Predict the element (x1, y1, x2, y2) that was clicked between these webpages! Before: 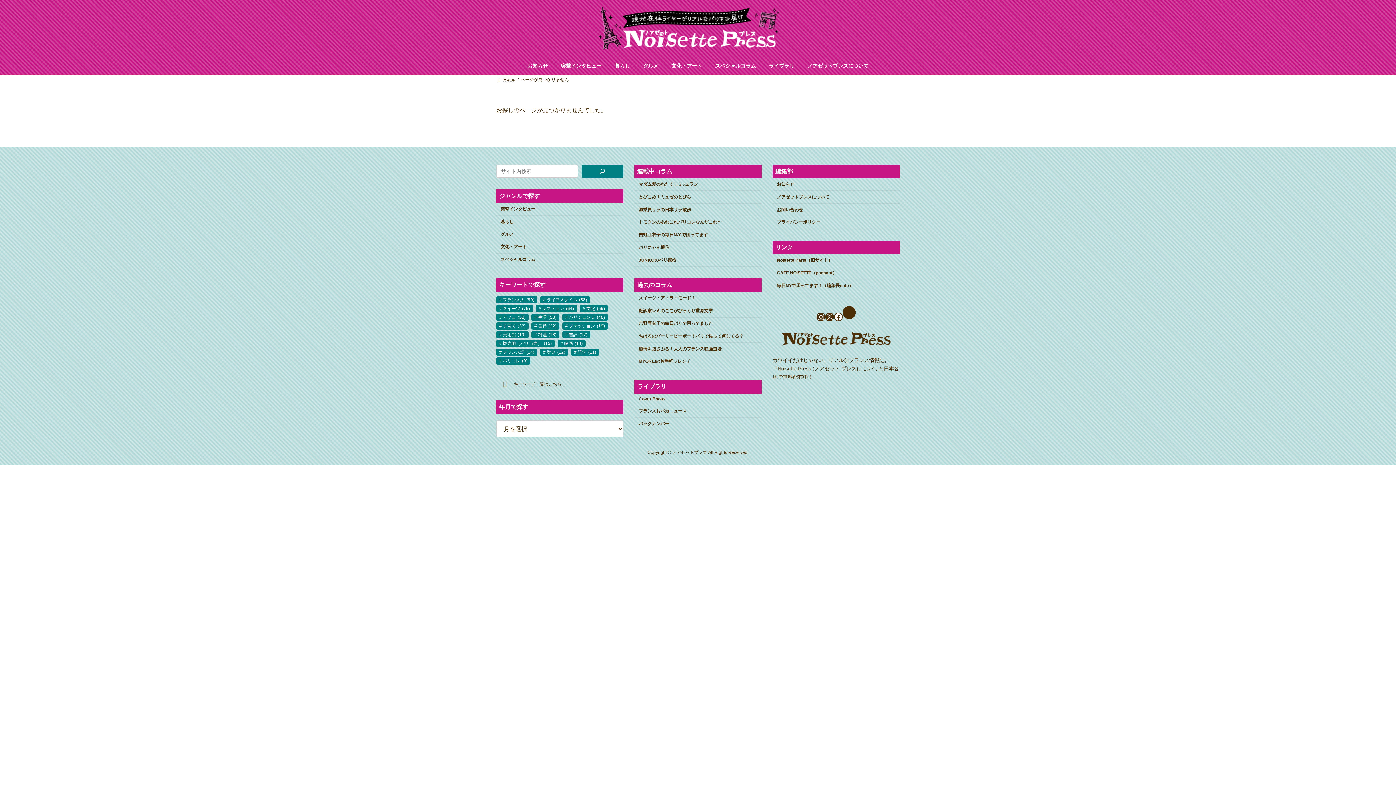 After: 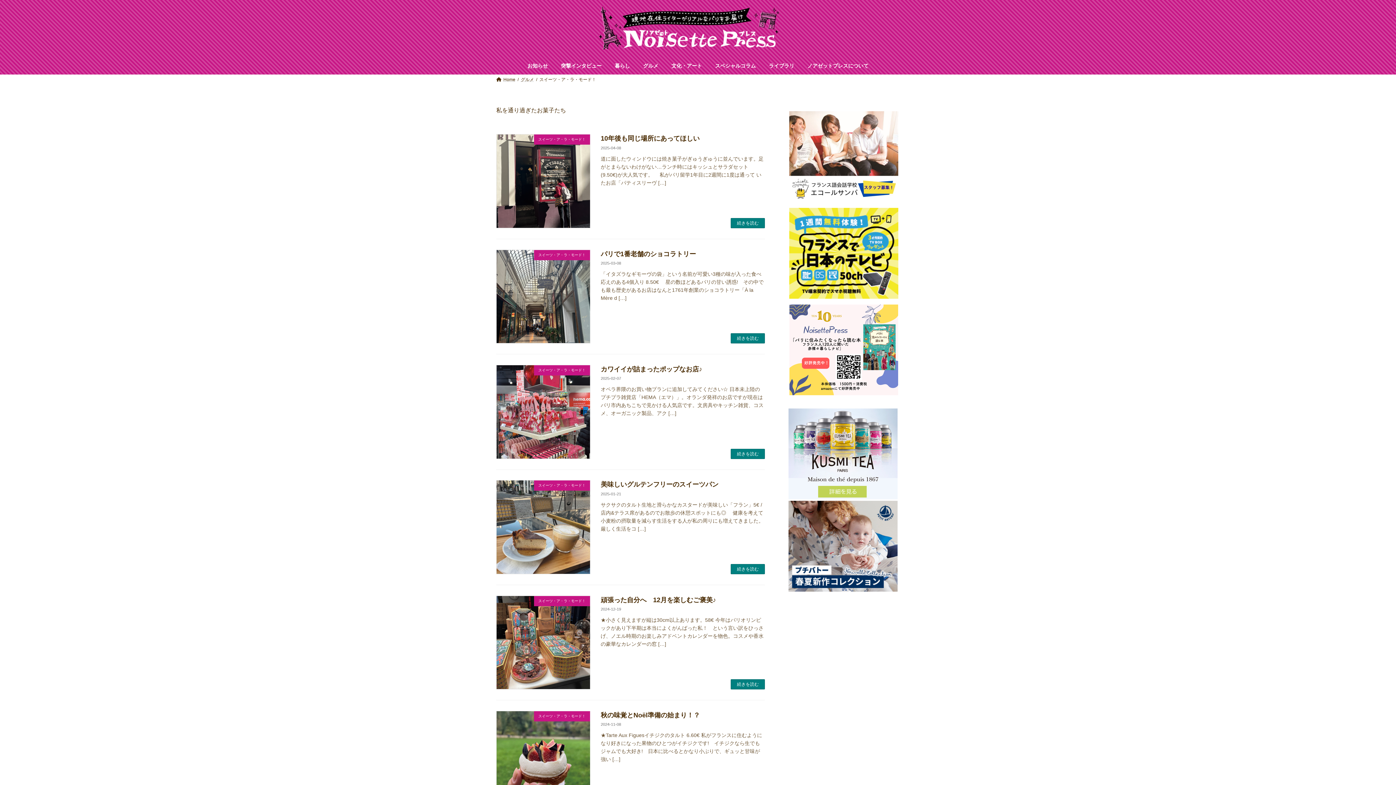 Action: bbox: (634, 292, 761, 305) label: スイーツ・ア・ラ・モード！